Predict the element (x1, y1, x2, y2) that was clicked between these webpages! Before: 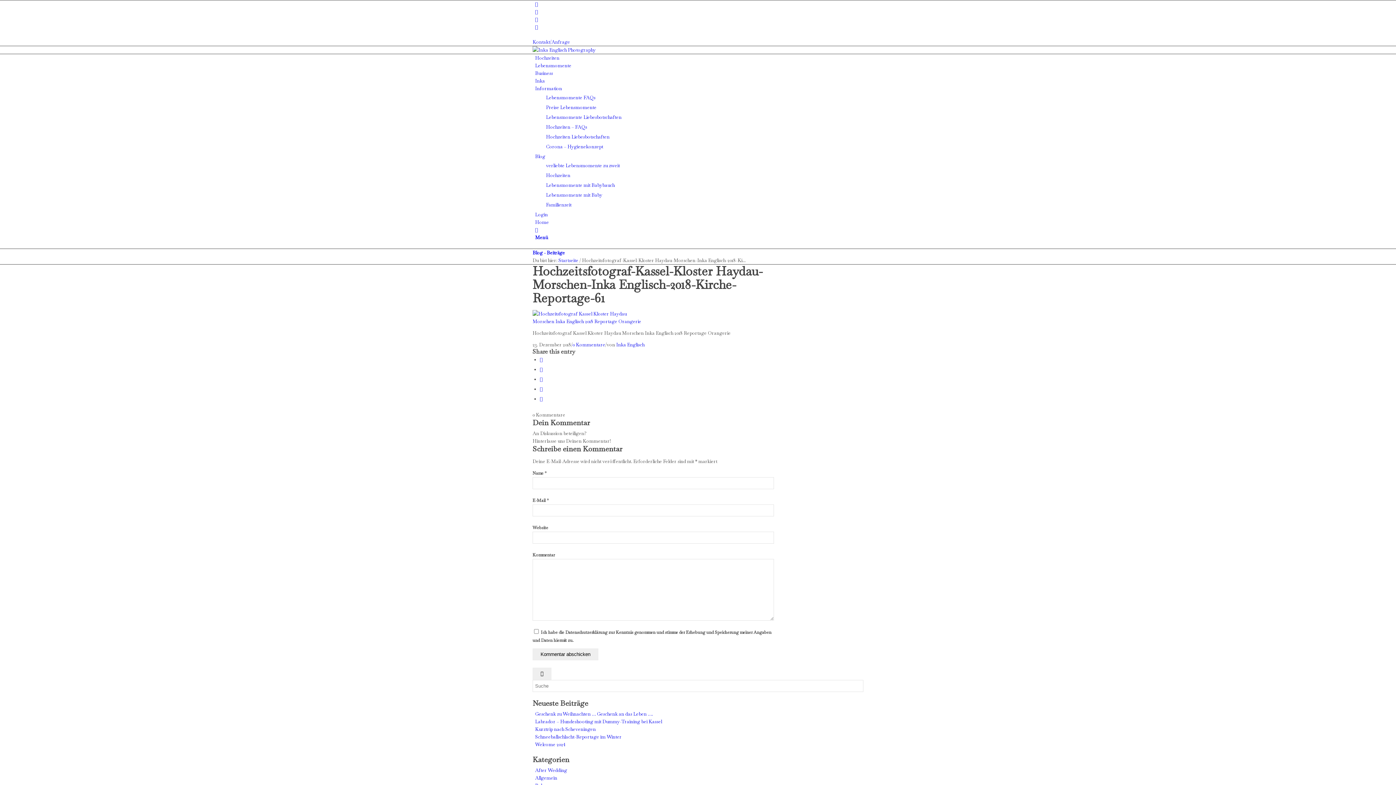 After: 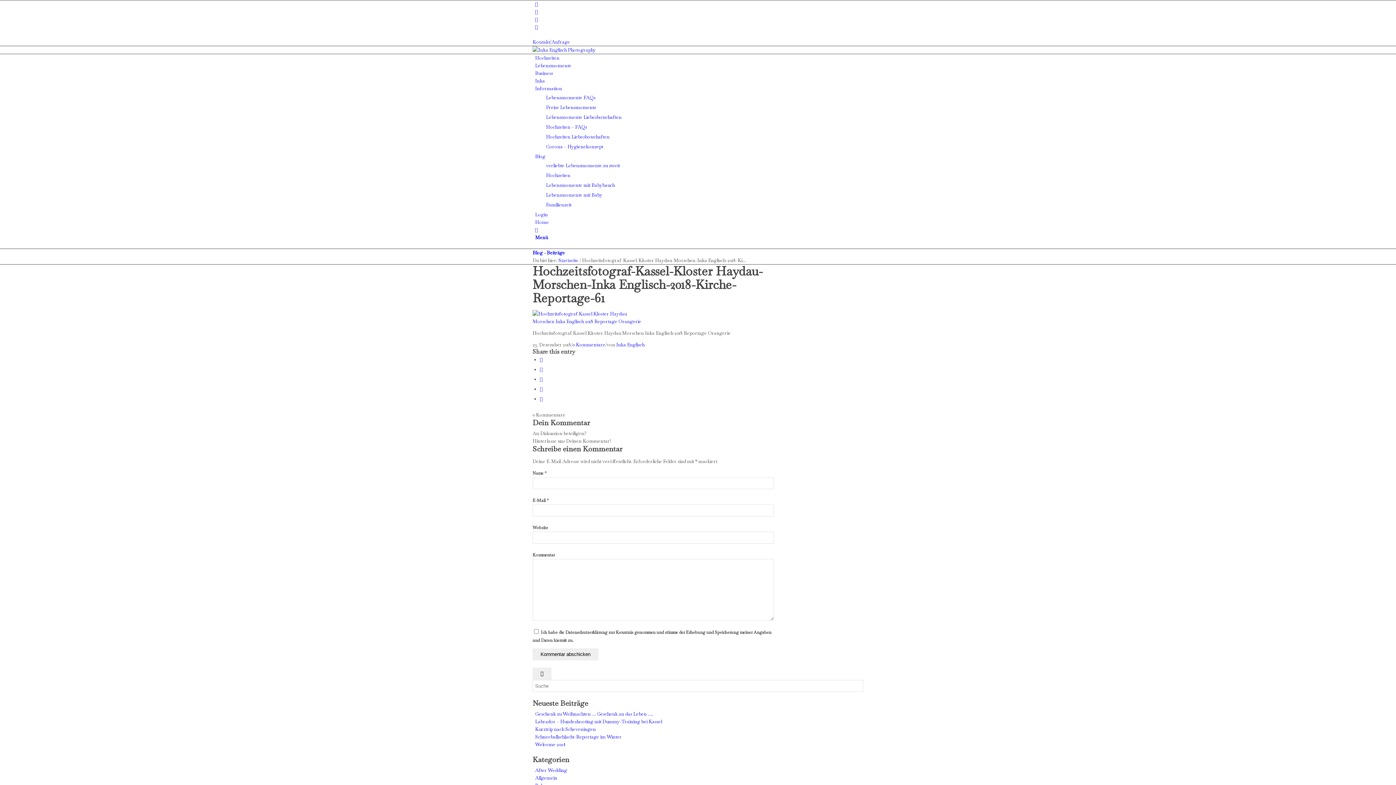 Action: bbox: (540, 386, 542, 392) label: Teilen auf Pinterest